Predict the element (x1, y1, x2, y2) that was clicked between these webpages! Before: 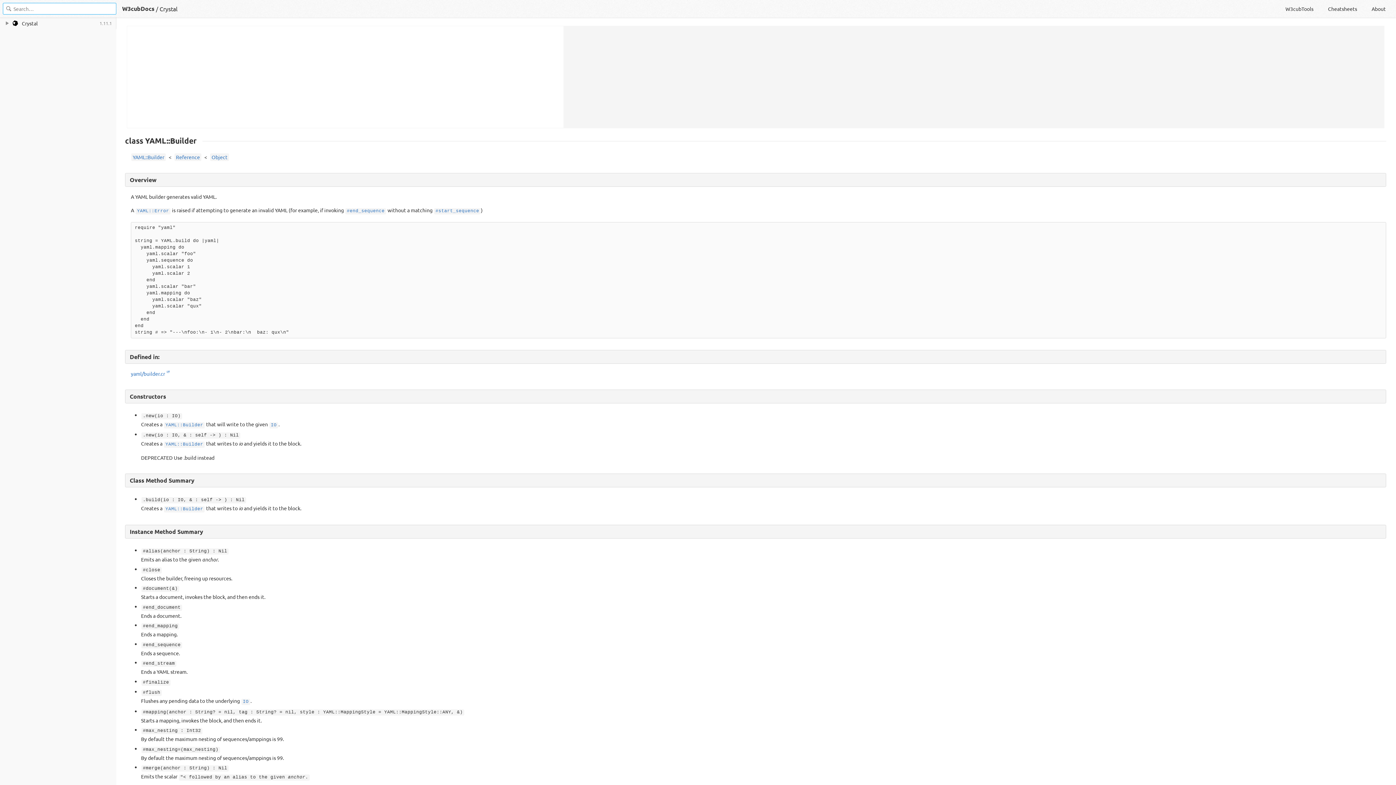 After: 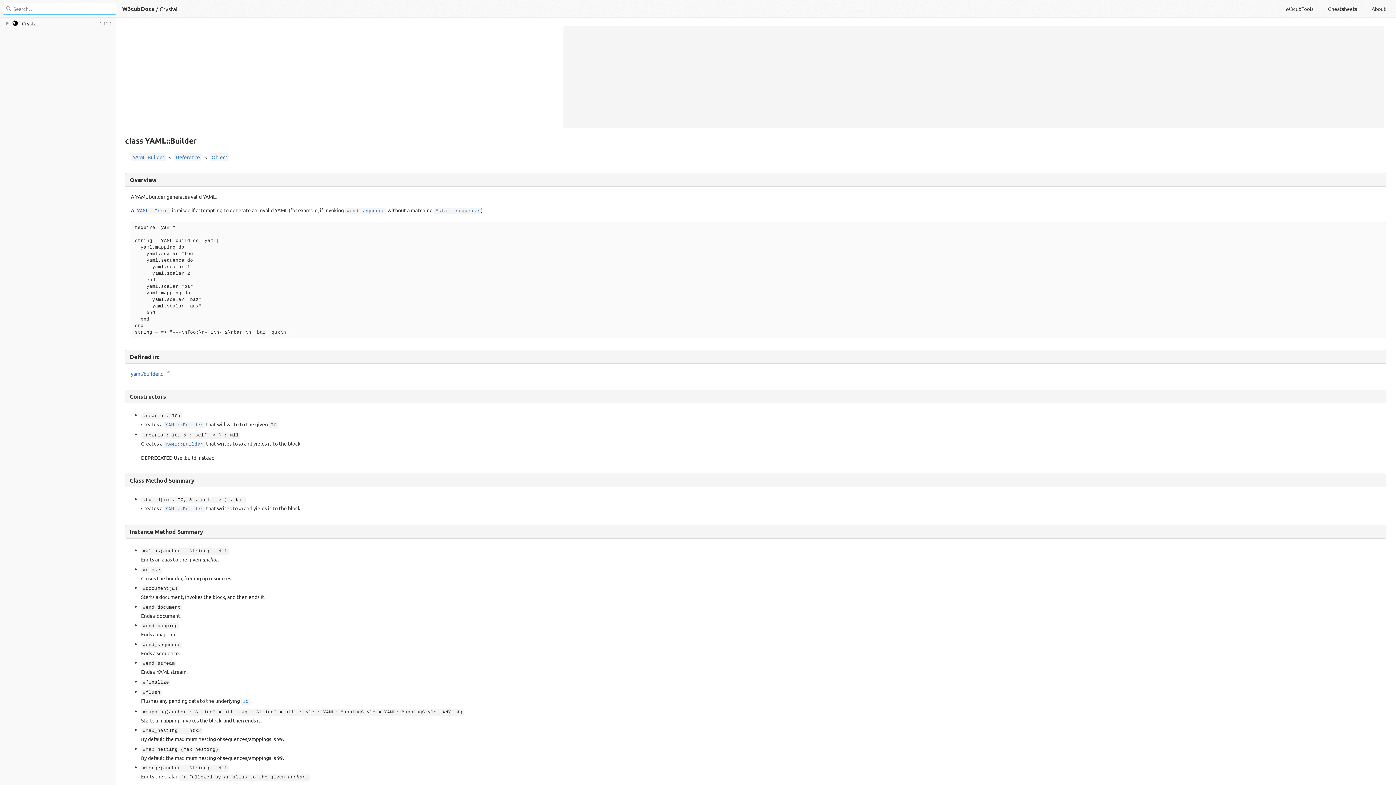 Action: bbox: (131, 153, 165, 161) label: YAML::Builder